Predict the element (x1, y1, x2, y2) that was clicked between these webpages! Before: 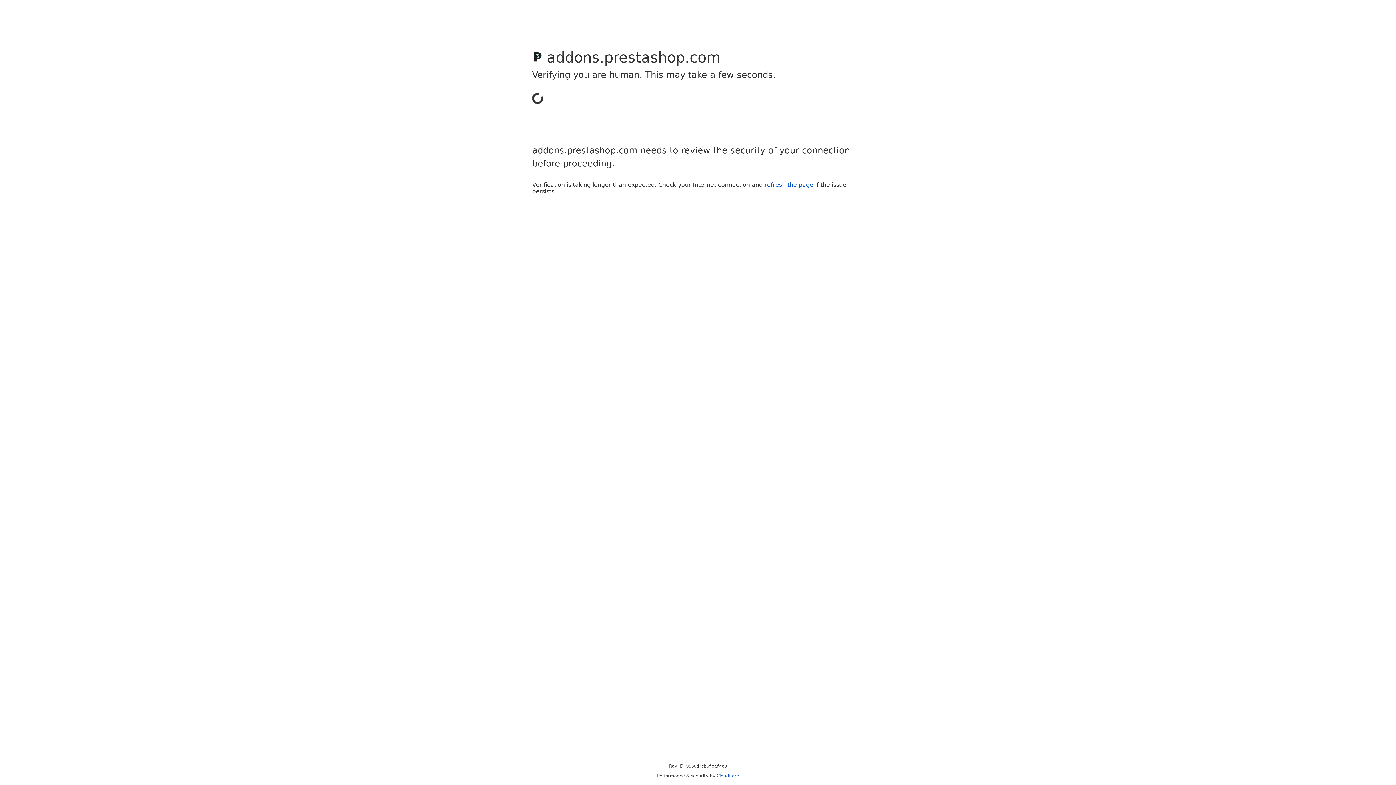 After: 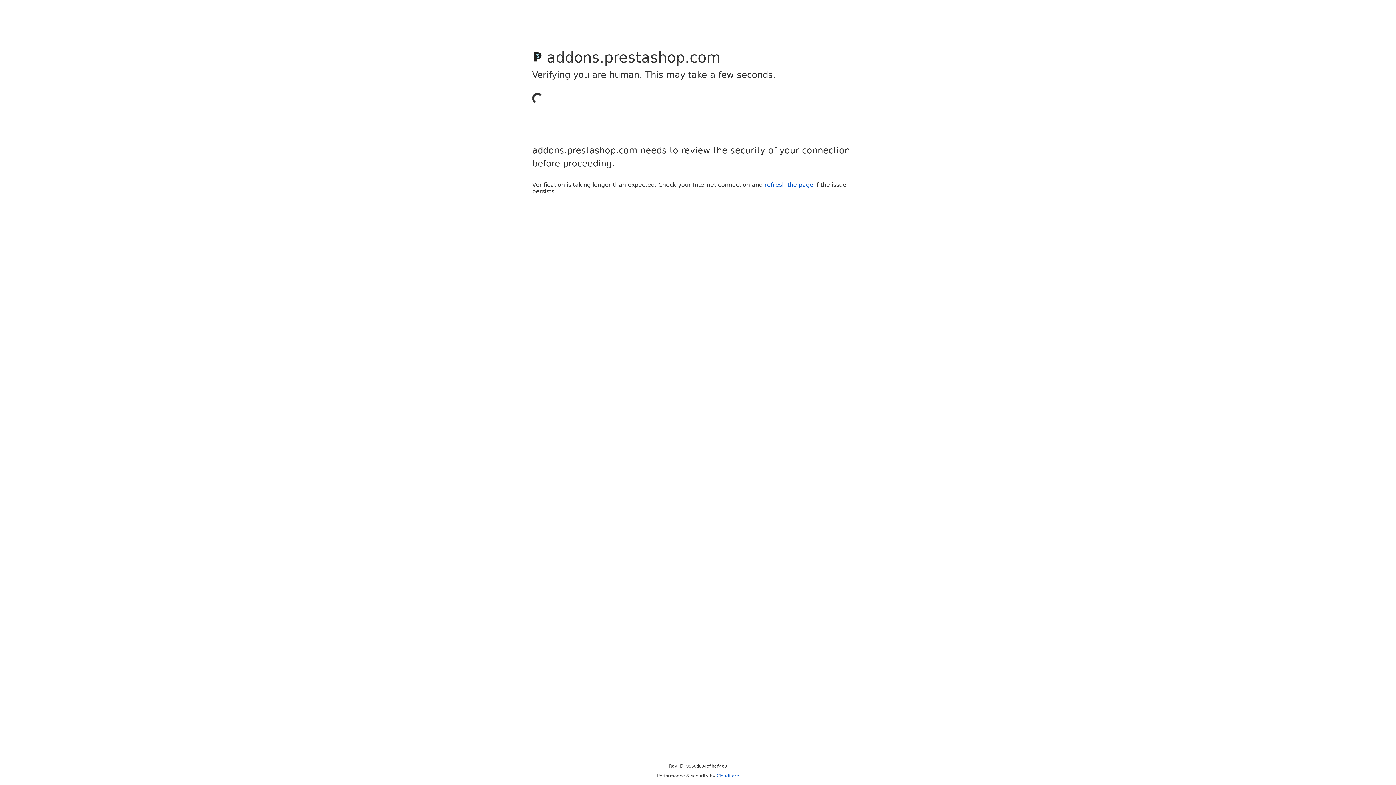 Action: label: Cloudflare bbox: (716, 773, 739, 778)